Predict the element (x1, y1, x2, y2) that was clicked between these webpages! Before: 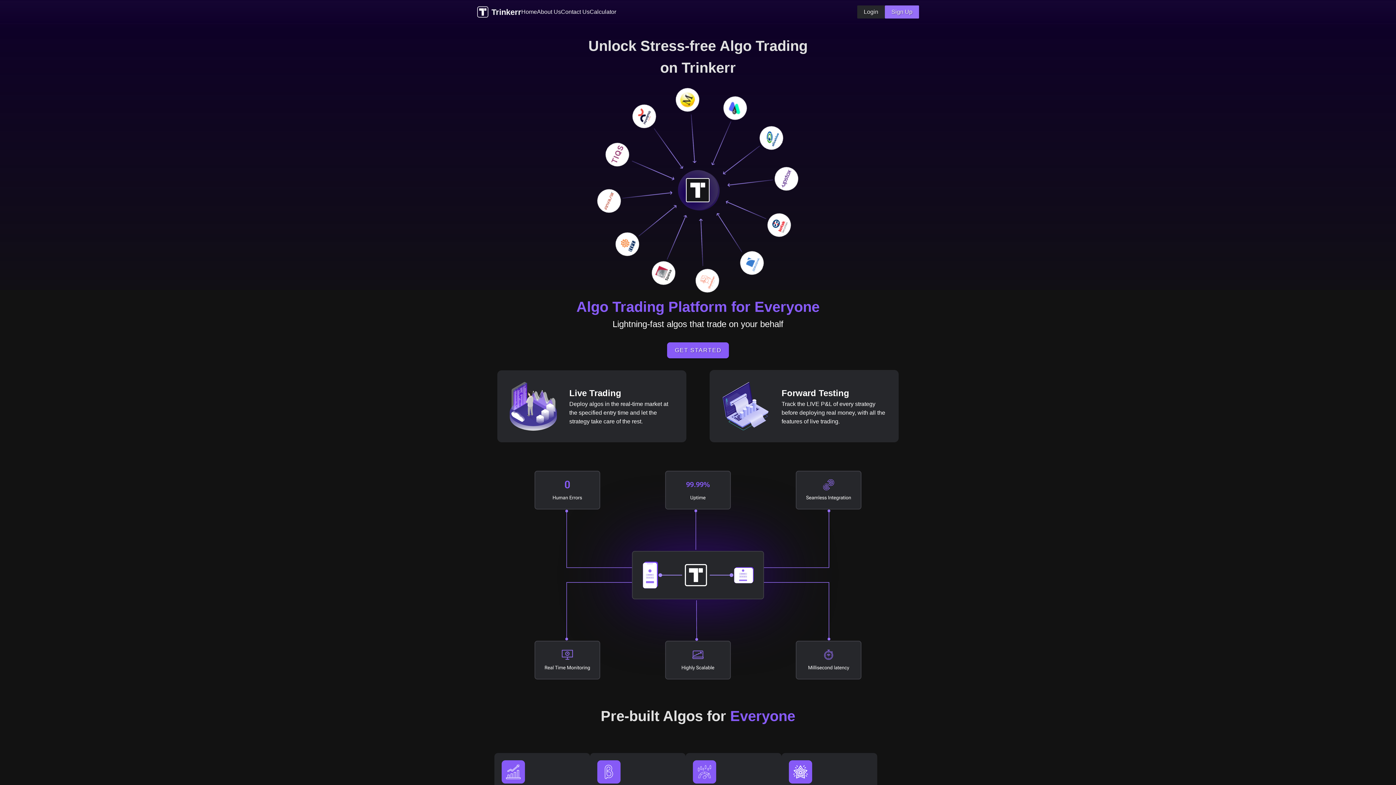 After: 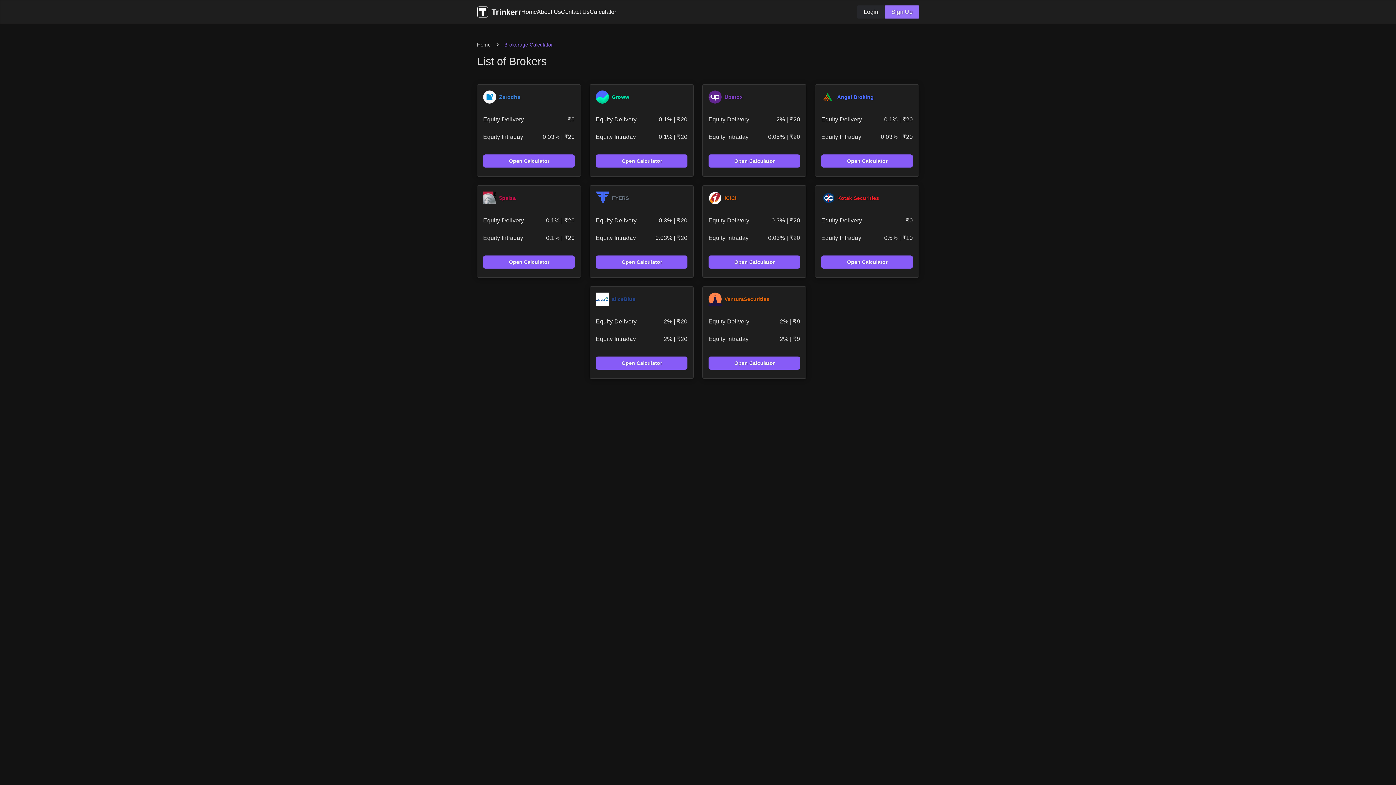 Action: bbox: (589, 7, 616, 16) label: Calculator